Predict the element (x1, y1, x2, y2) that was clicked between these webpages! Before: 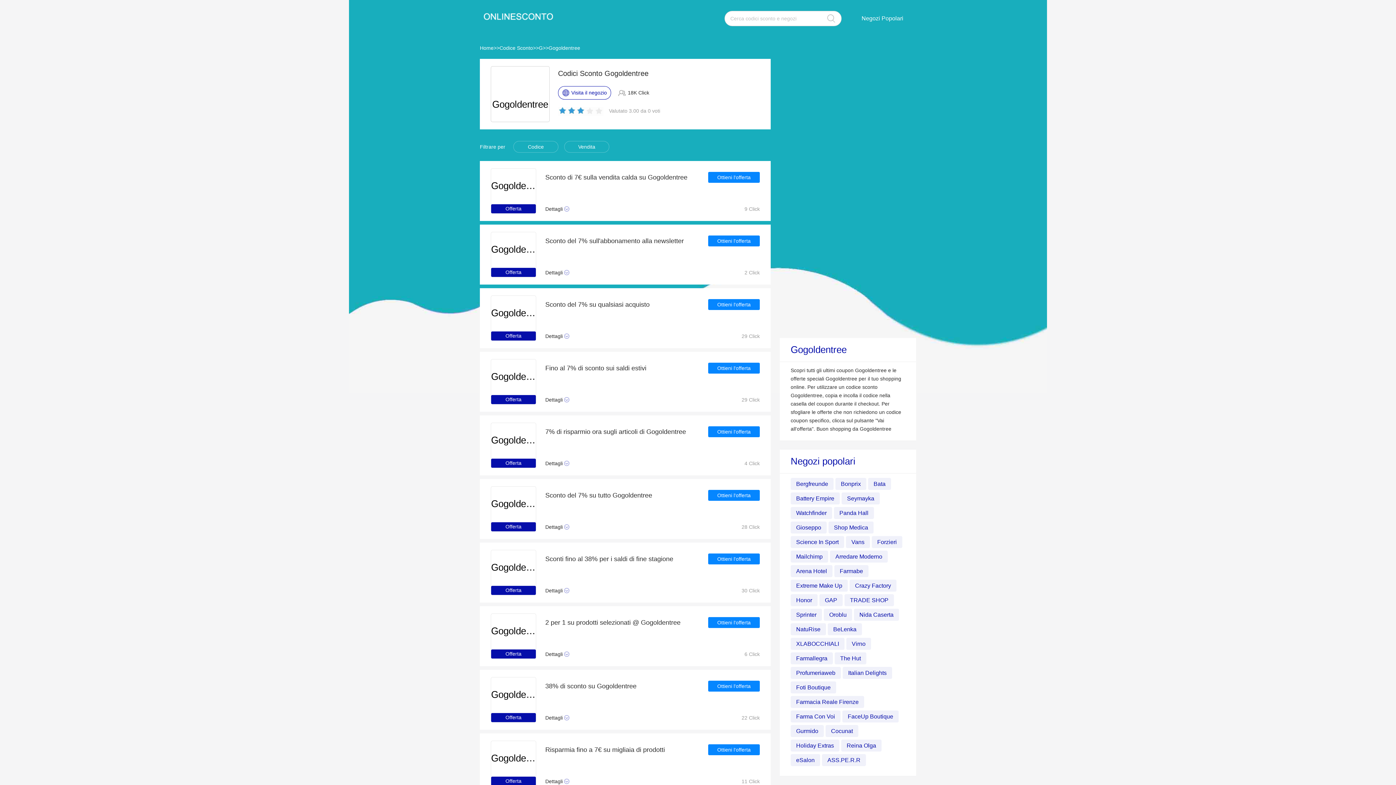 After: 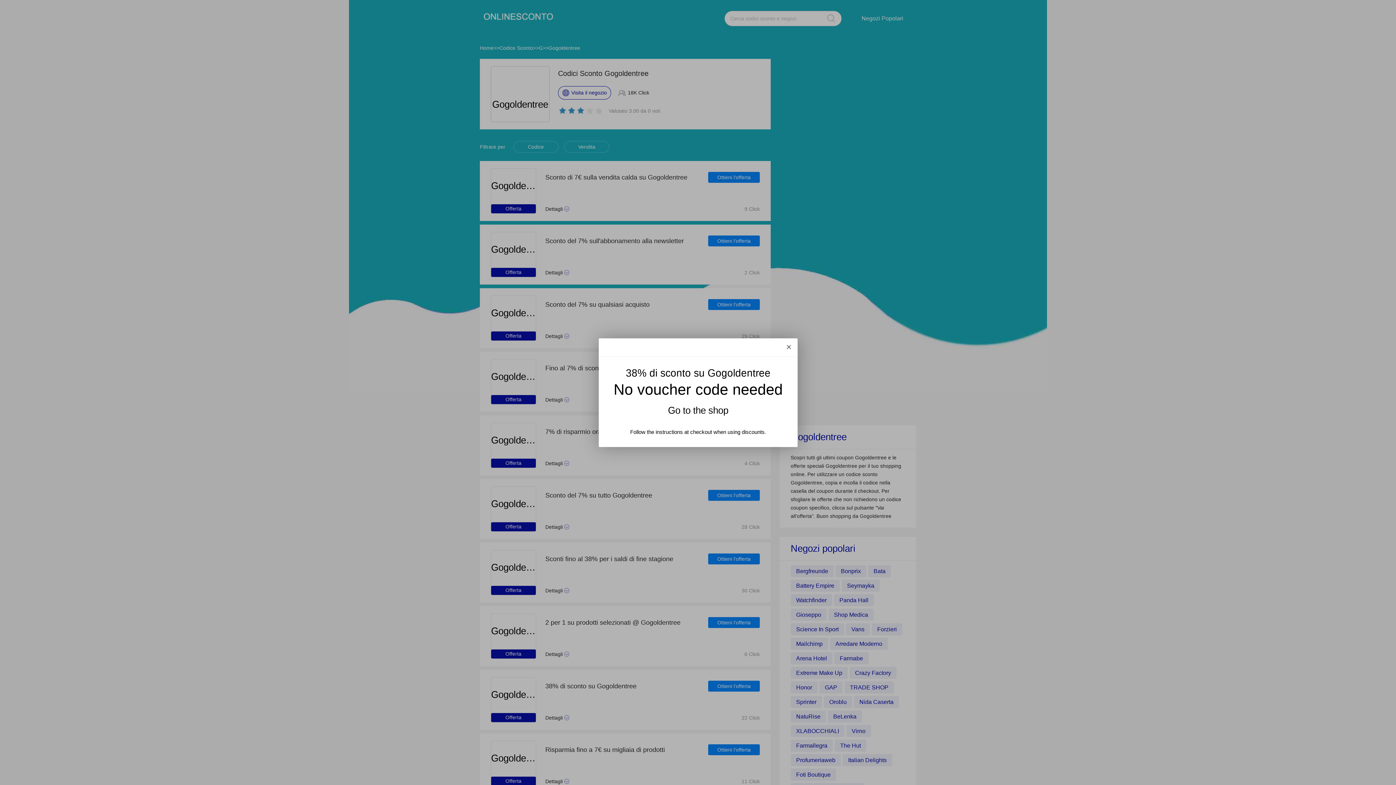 Action: bbox: (708, 681, 760, 692) label: Ottieni l'offerta